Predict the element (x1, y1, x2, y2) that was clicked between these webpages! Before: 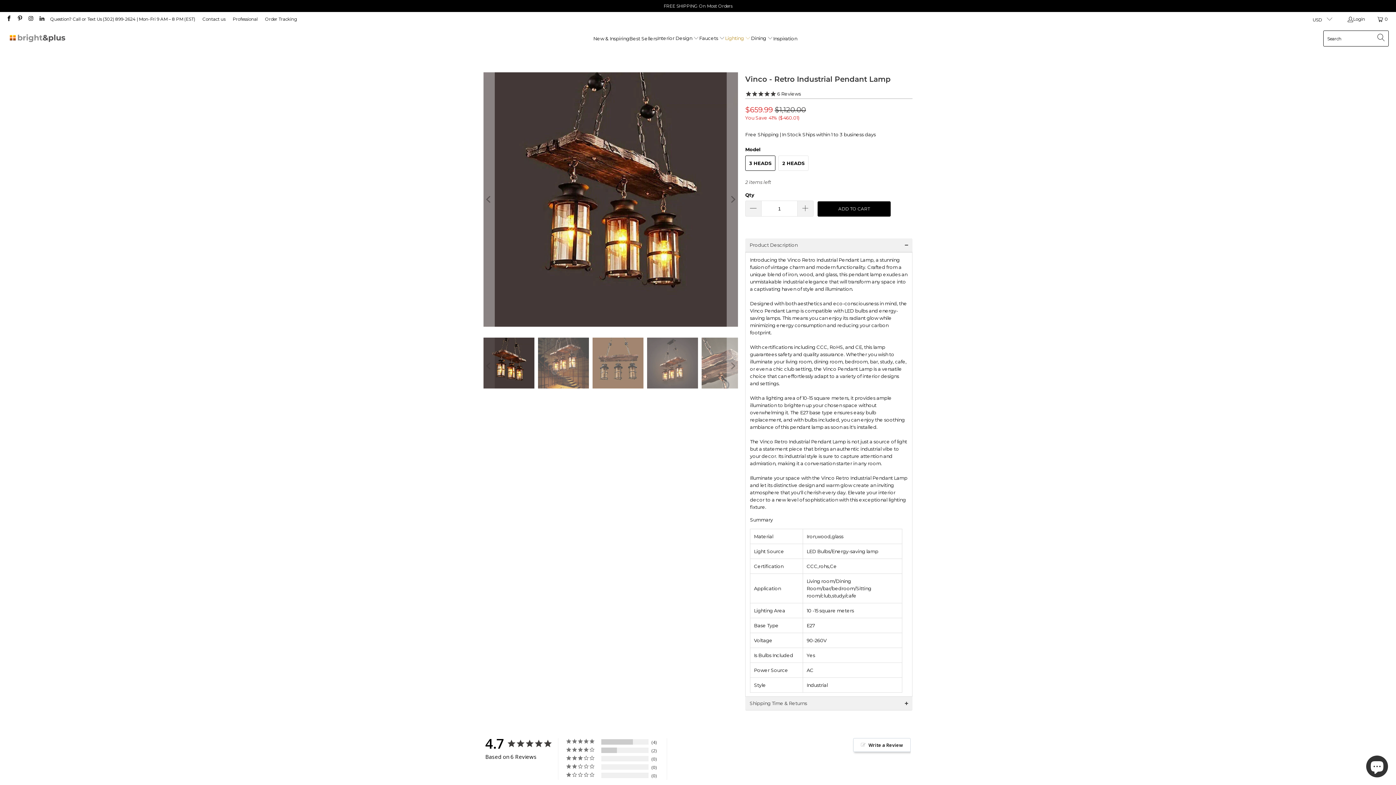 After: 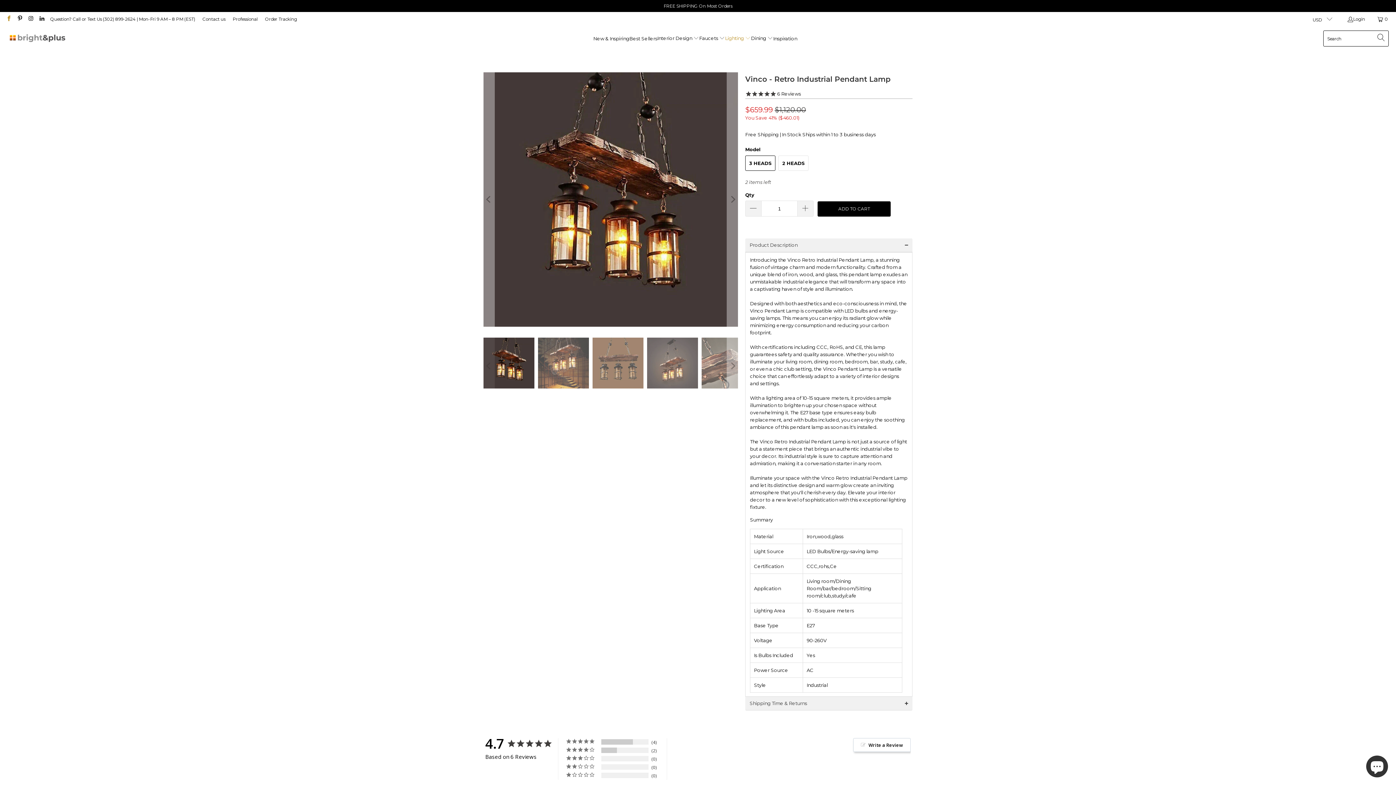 Action: bbox: (5, 16, 11, 21)